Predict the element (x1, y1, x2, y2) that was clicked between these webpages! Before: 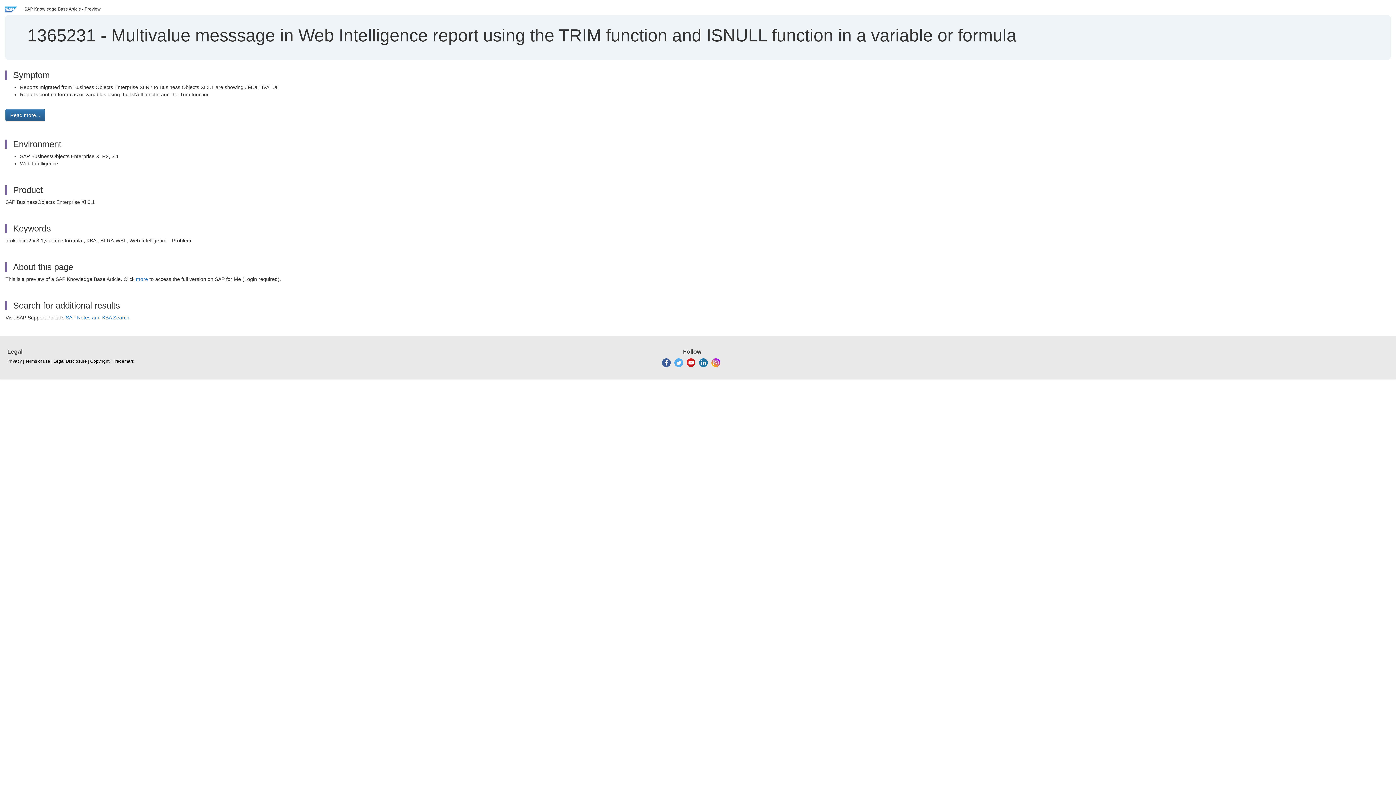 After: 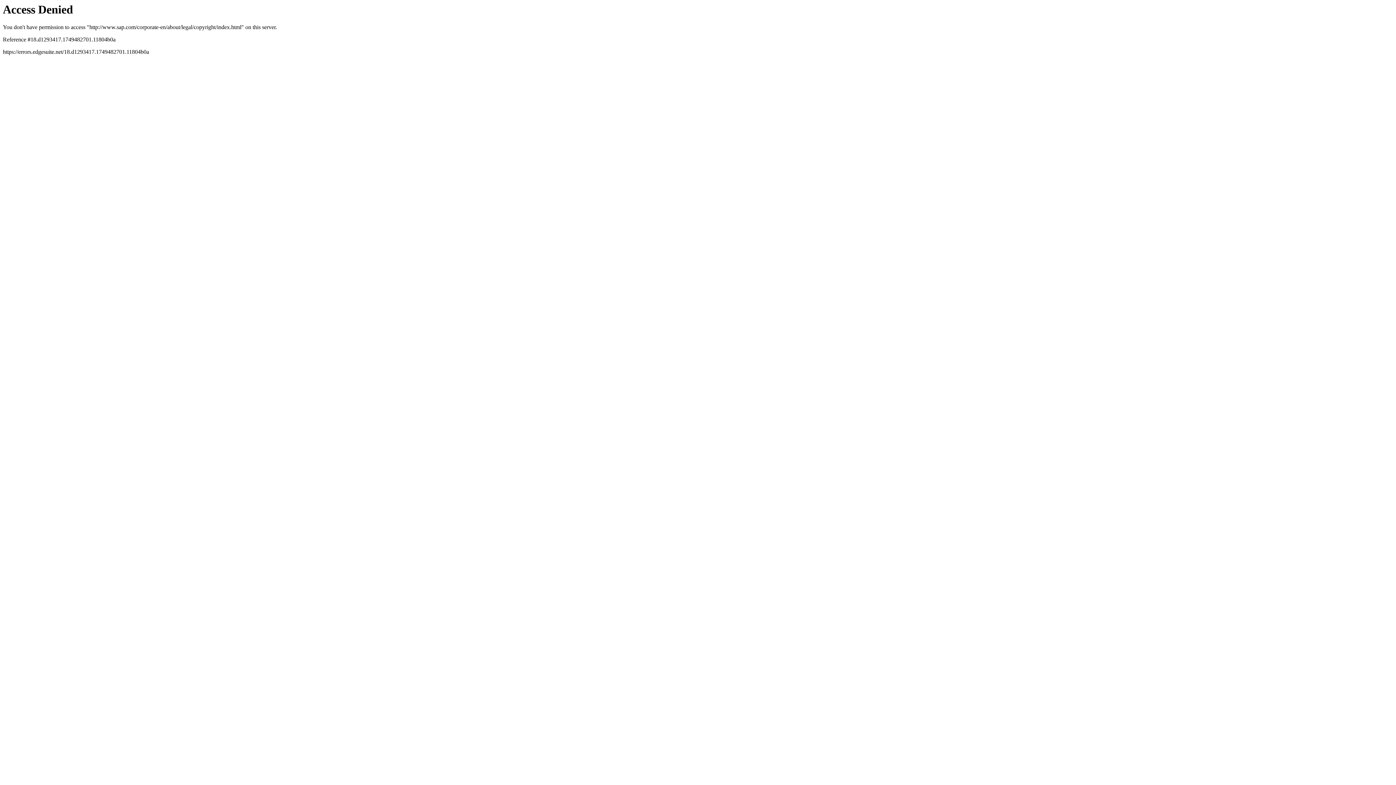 Action: bbox: (112, 358, 134, 364) label: Trademark